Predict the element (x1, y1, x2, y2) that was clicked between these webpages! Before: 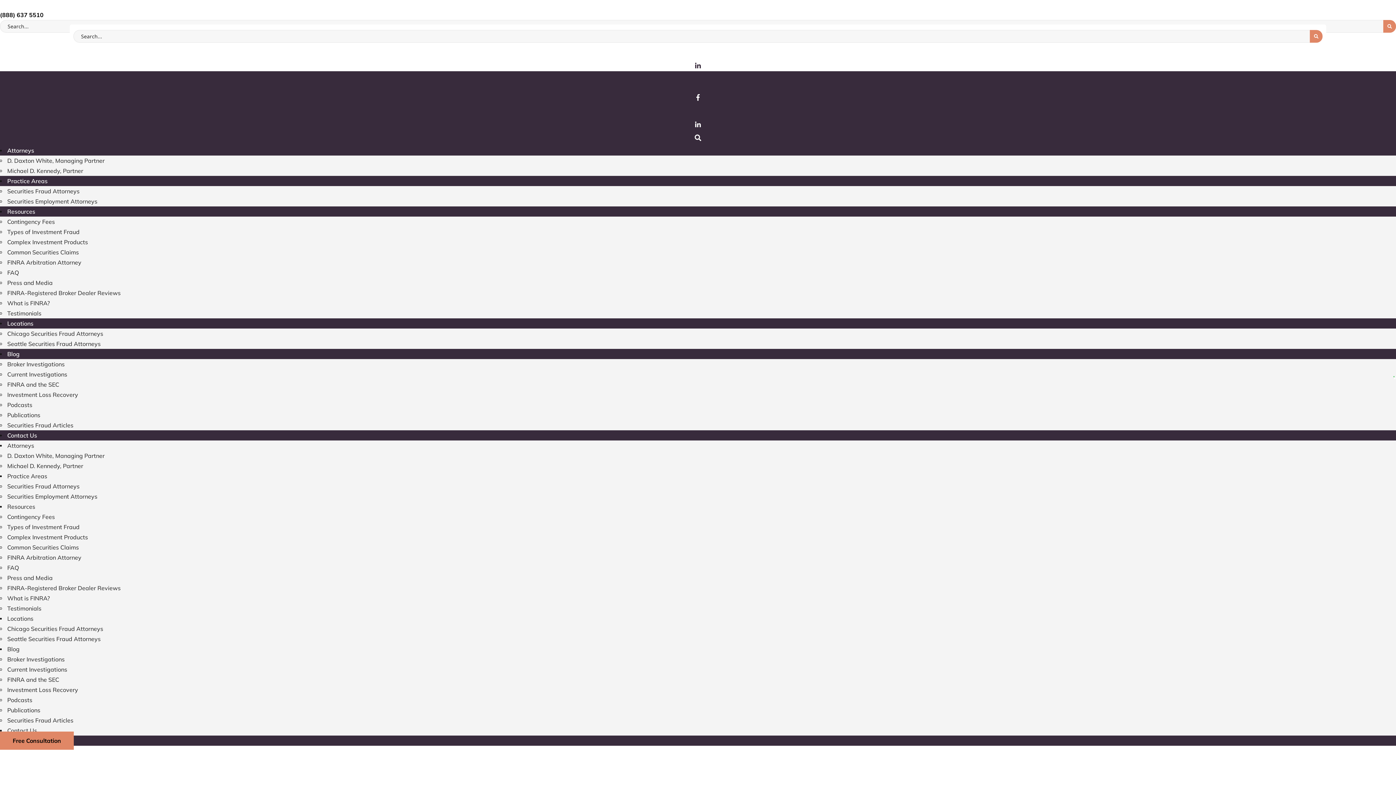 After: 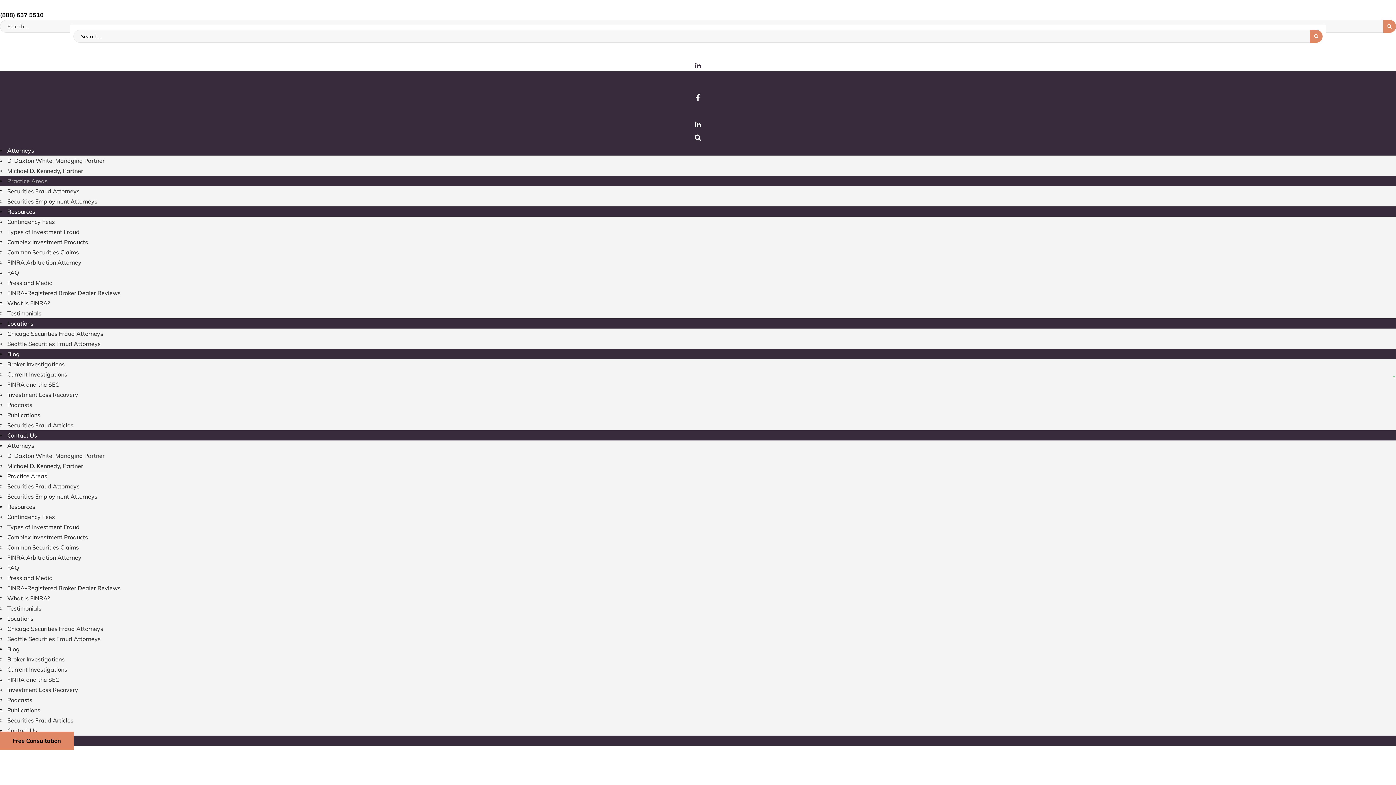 Action: label: Practice Areas bbox: (7, 472, 47, 480)